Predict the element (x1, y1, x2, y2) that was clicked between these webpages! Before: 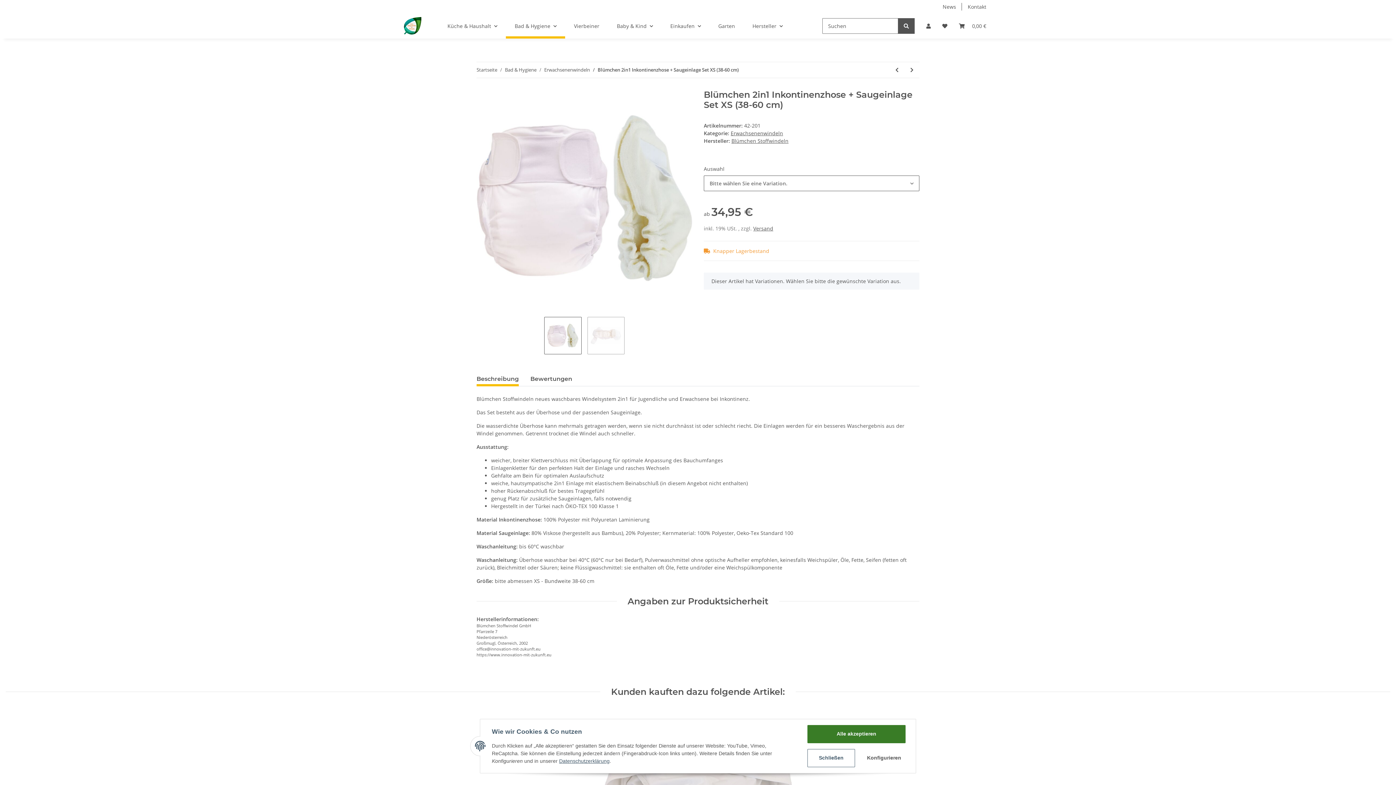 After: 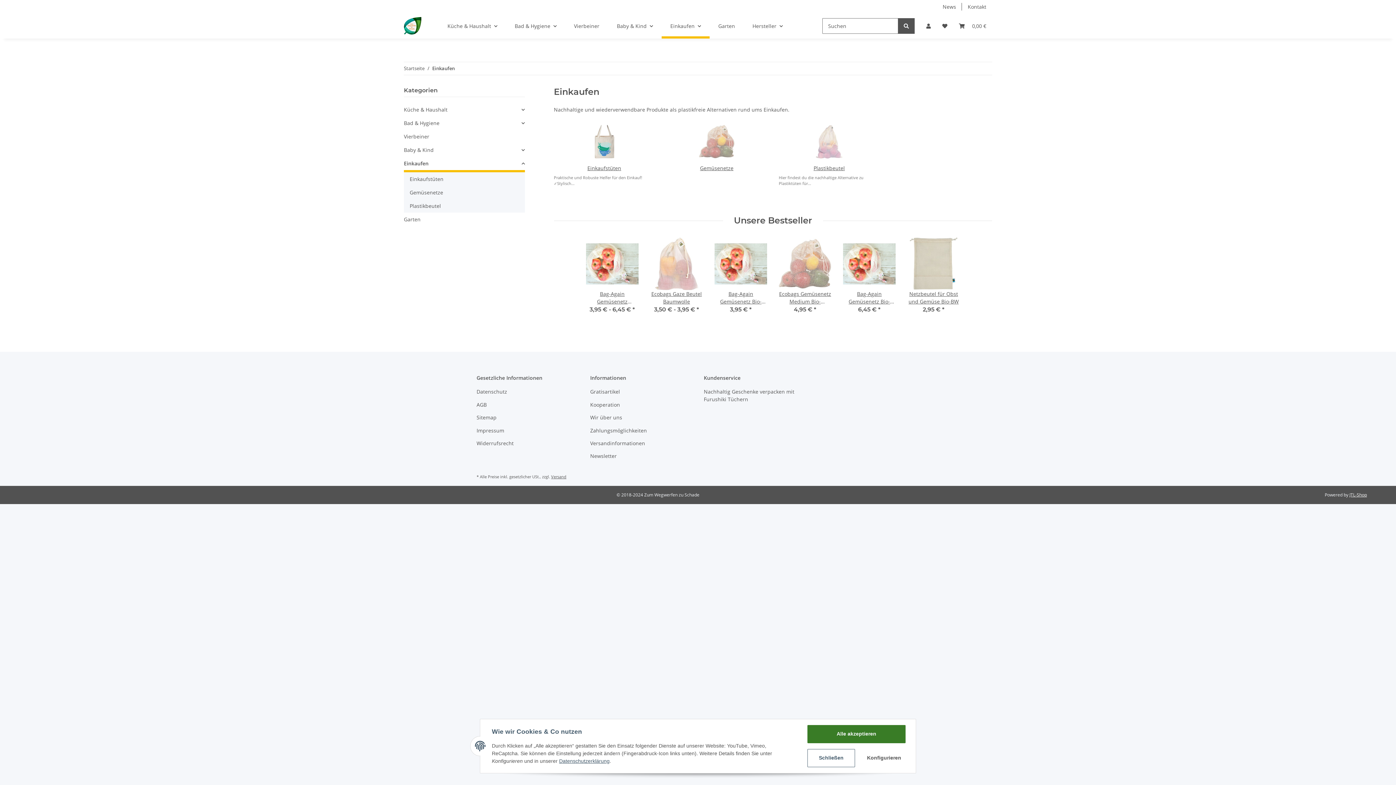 Action: bbox: (661, 13, 709, 38) label: Einkaufen